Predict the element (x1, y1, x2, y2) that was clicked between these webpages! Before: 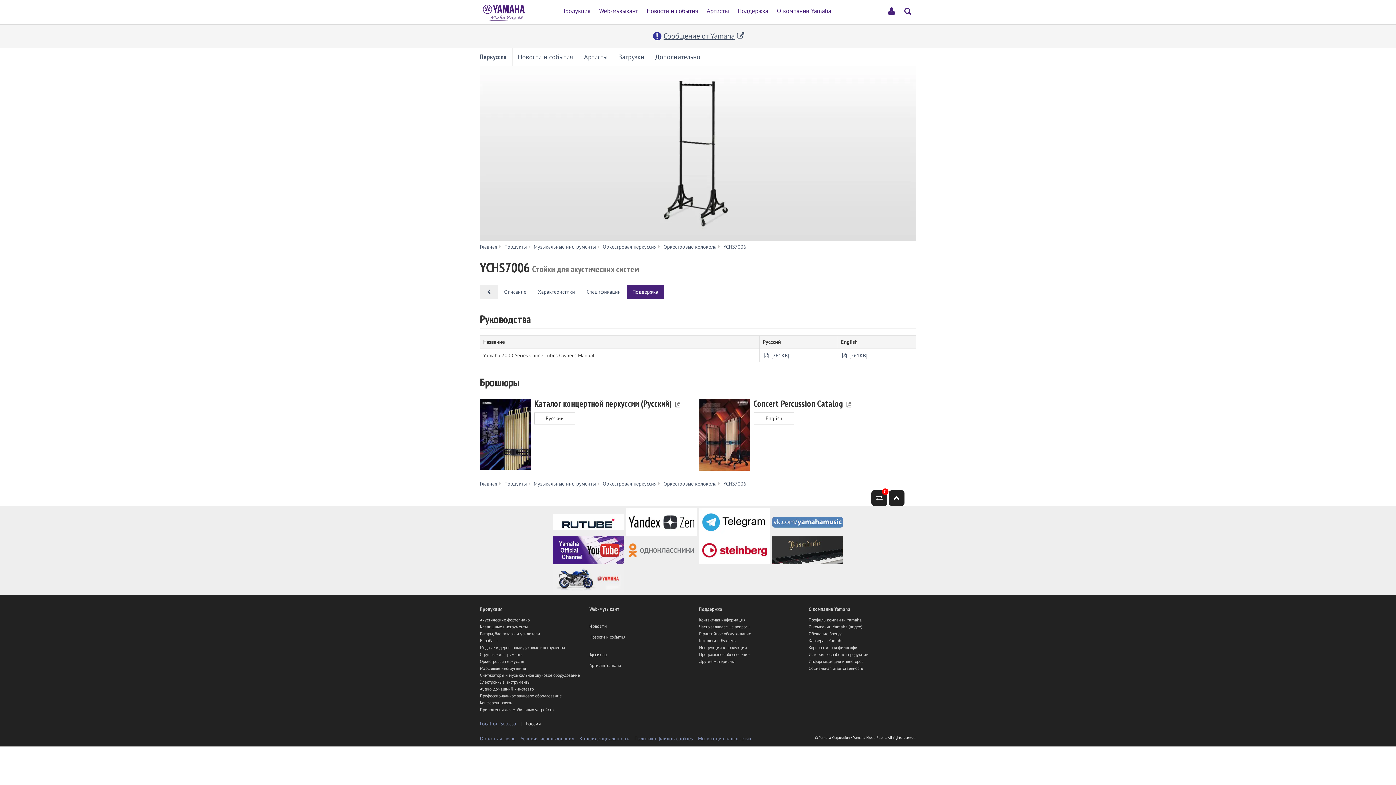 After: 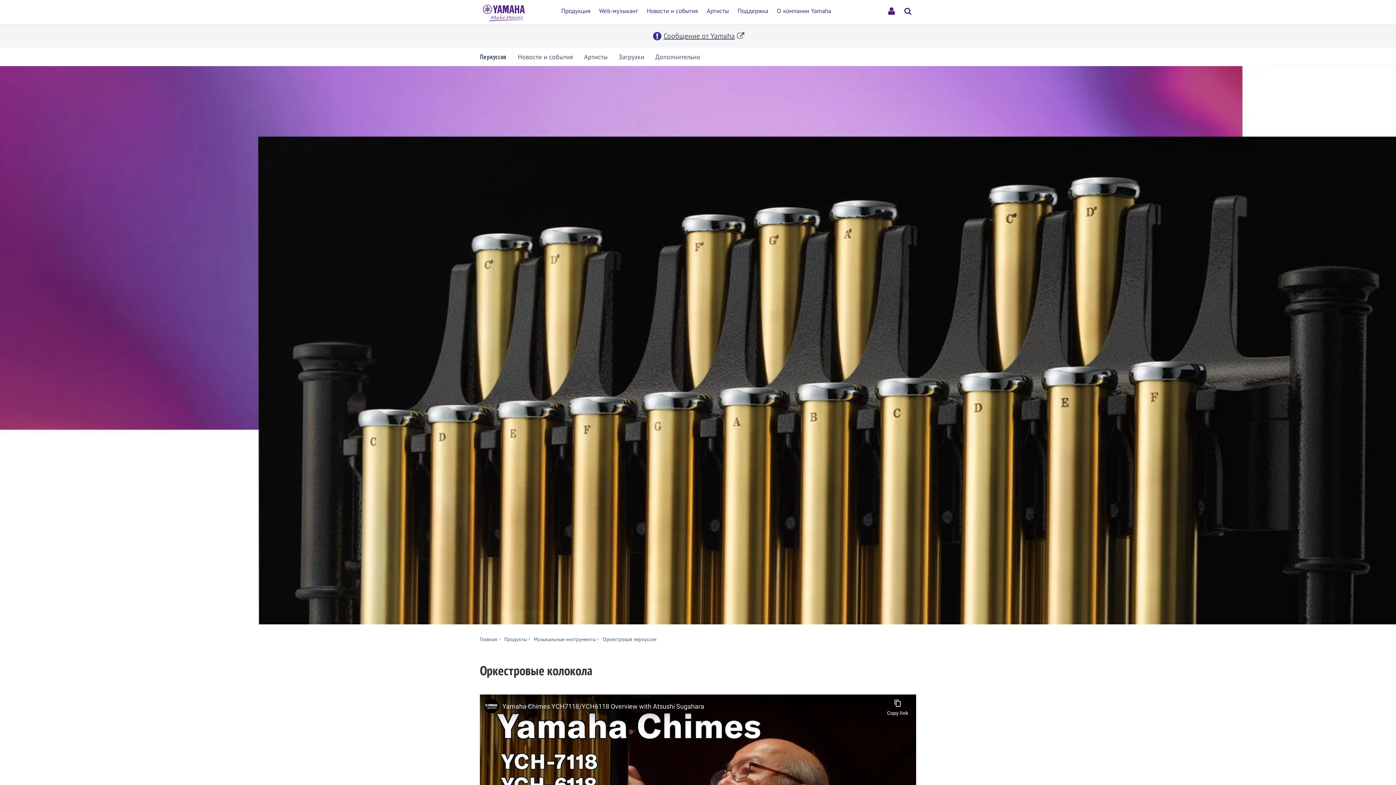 Action: label: Оркестровые колокола bbox: (663, 480, 716, 487)